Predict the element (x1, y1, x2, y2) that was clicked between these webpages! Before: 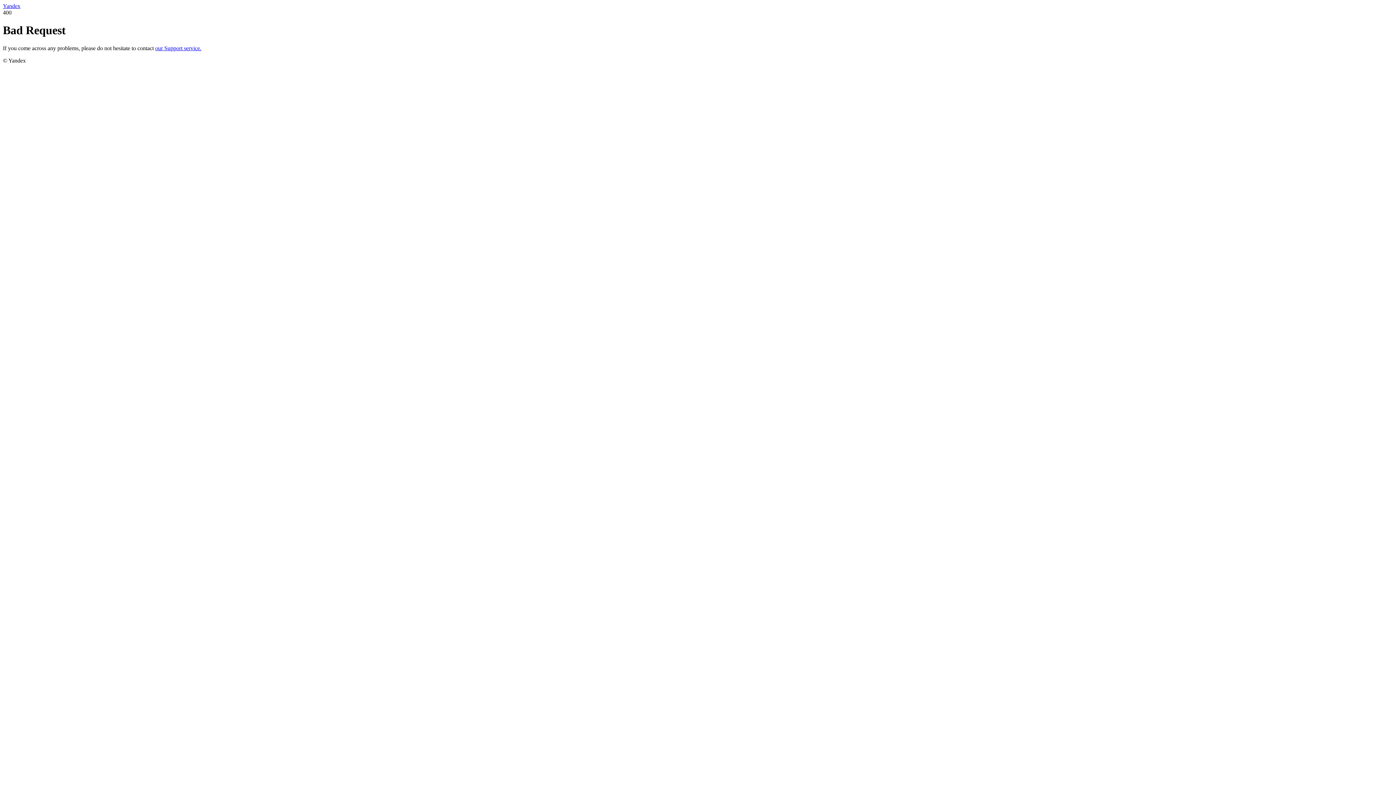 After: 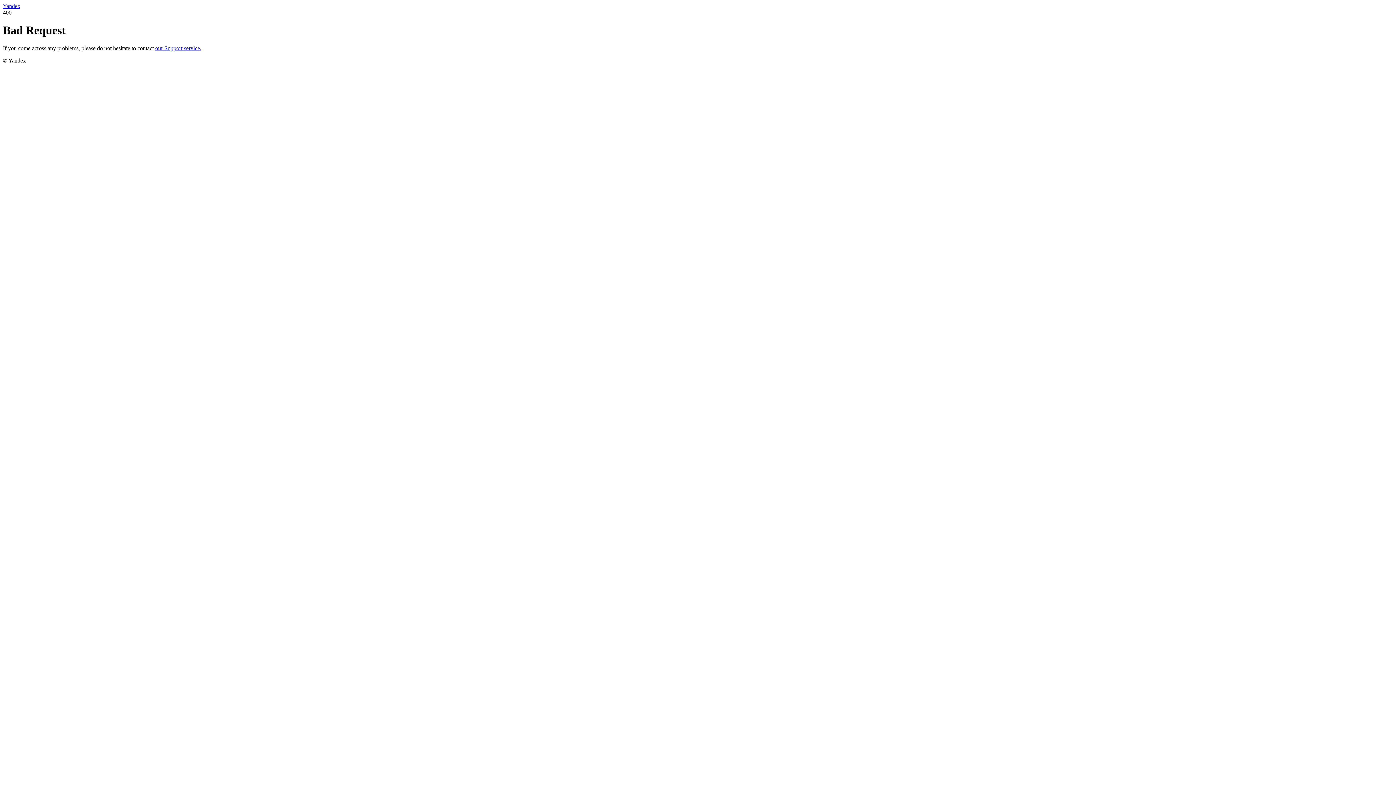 Action: bbox: (155, 45, 201, 51) label: our Support service.